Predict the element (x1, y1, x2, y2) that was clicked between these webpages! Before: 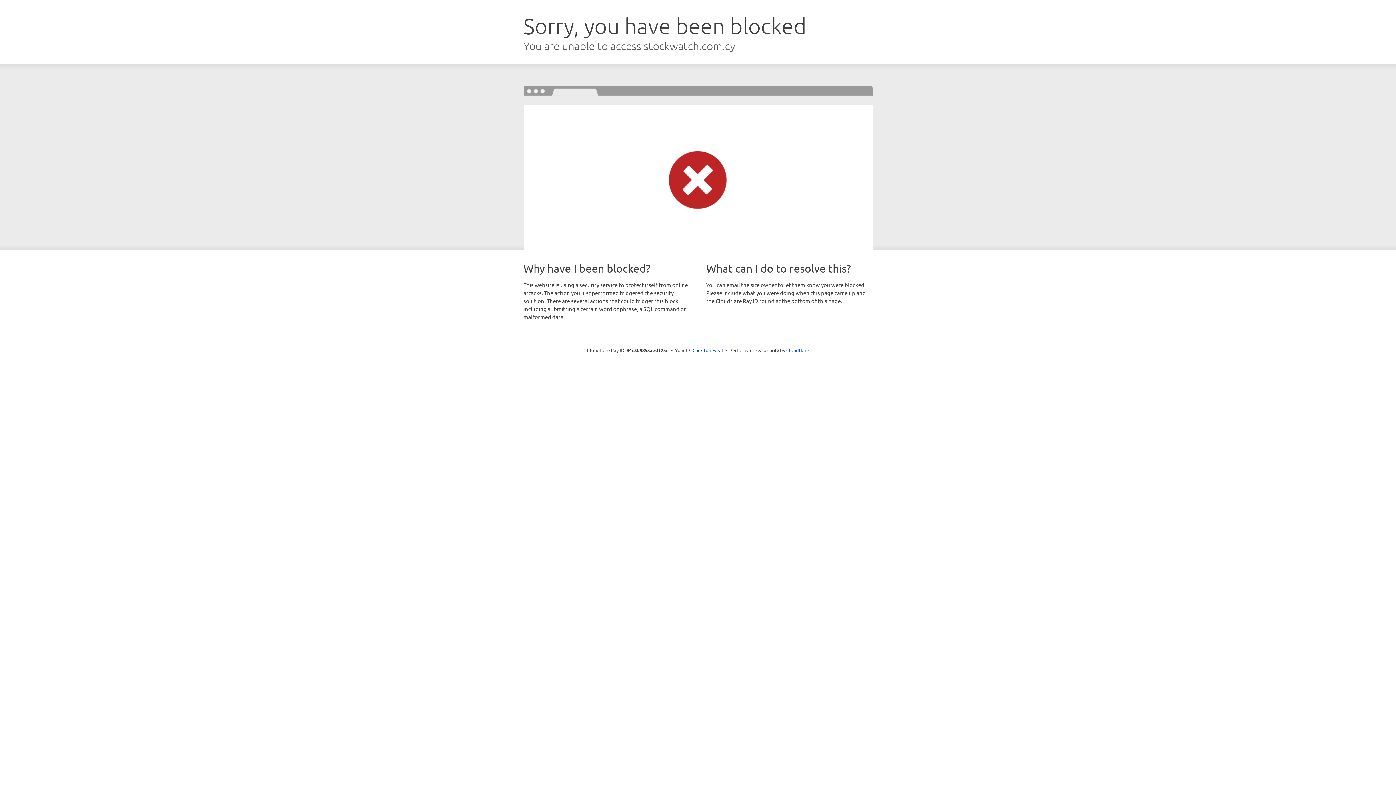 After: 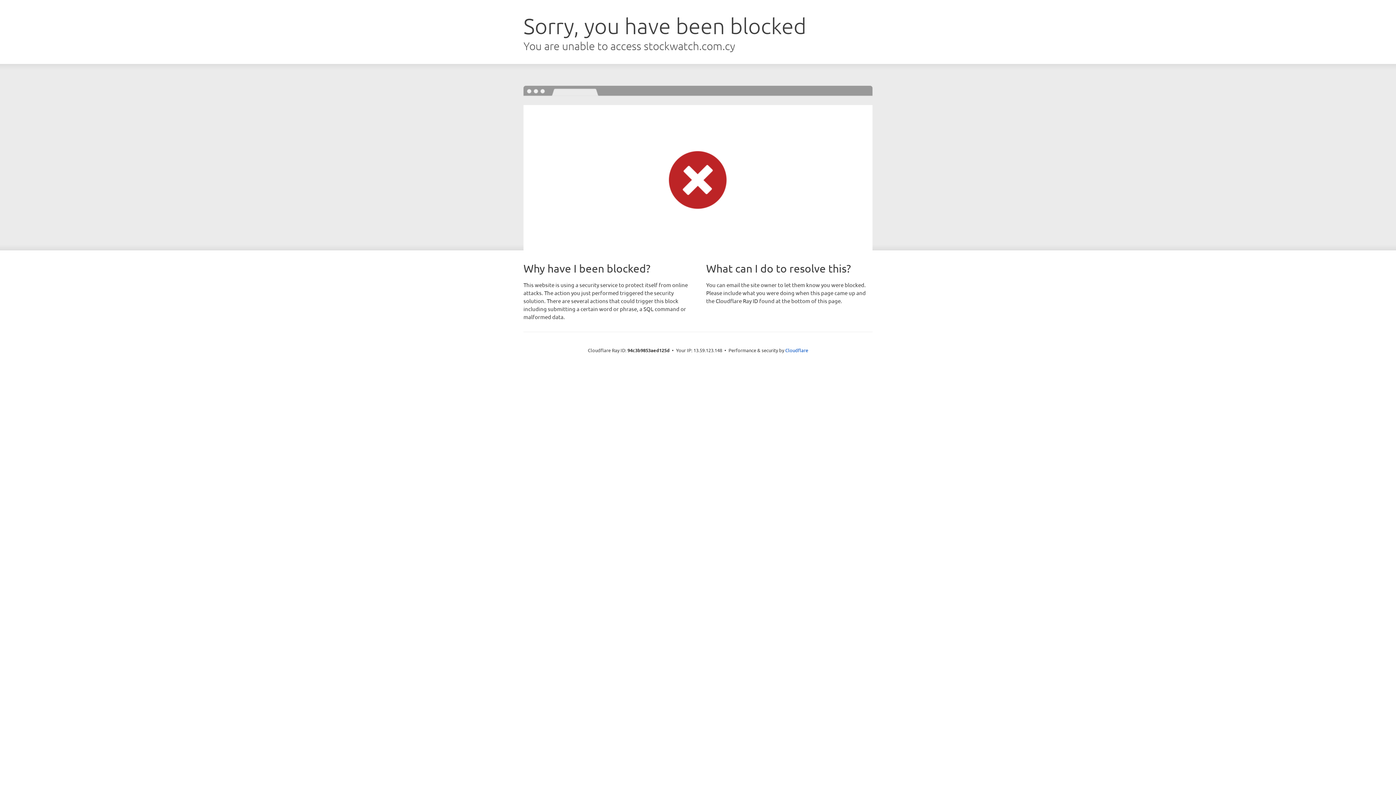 Action: label: Click to reveal bbox: (692, 346, 723, 353)